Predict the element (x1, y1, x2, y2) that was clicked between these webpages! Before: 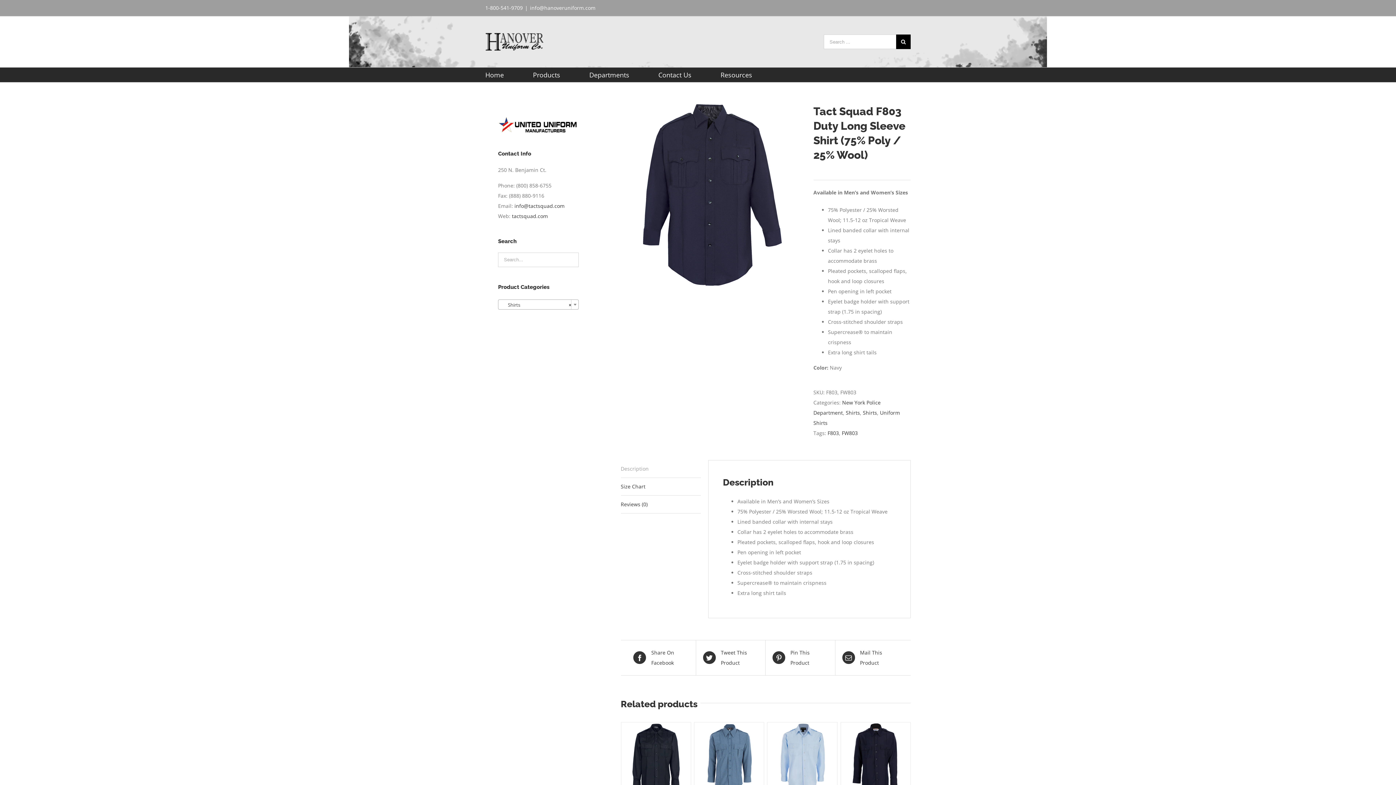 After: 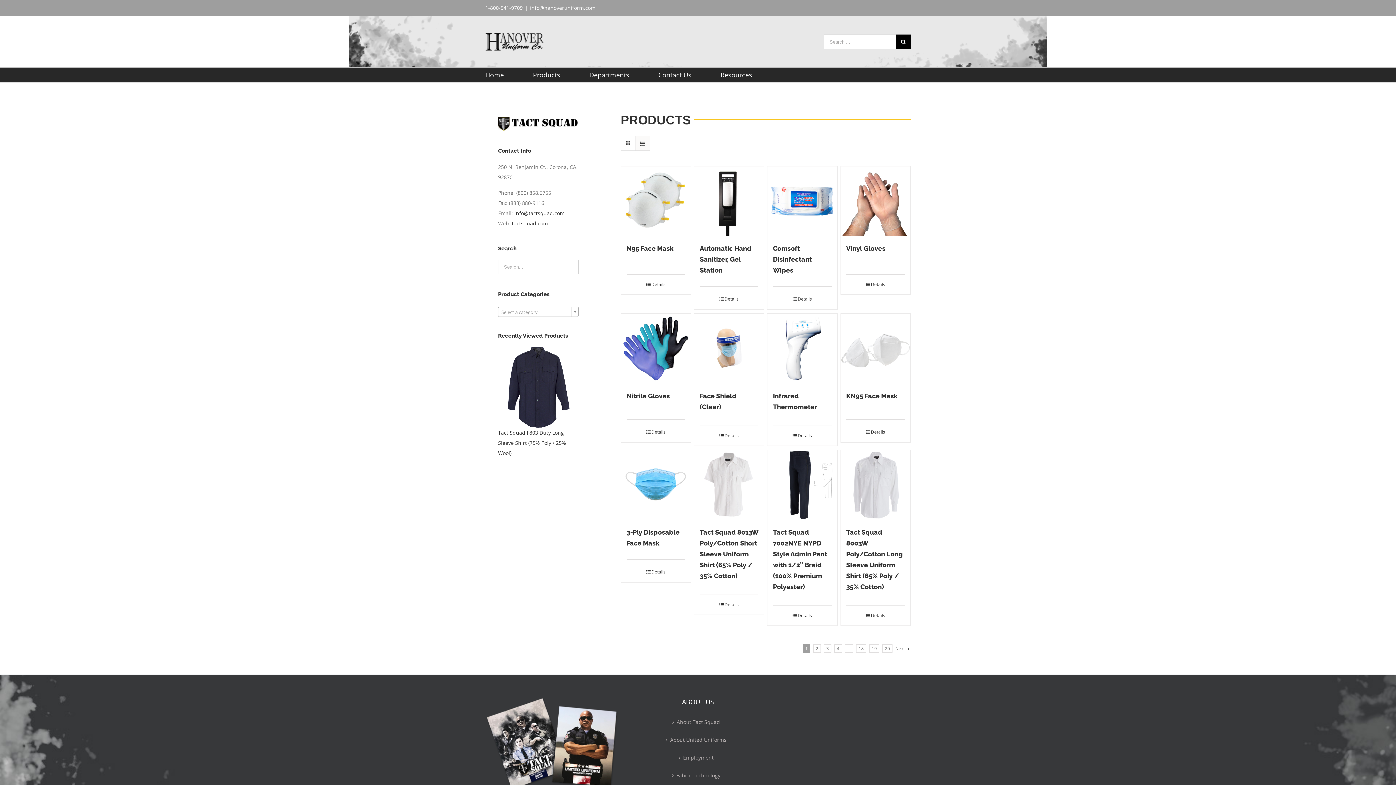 Action: label: Products bbox: (533, 67, 560, 82)